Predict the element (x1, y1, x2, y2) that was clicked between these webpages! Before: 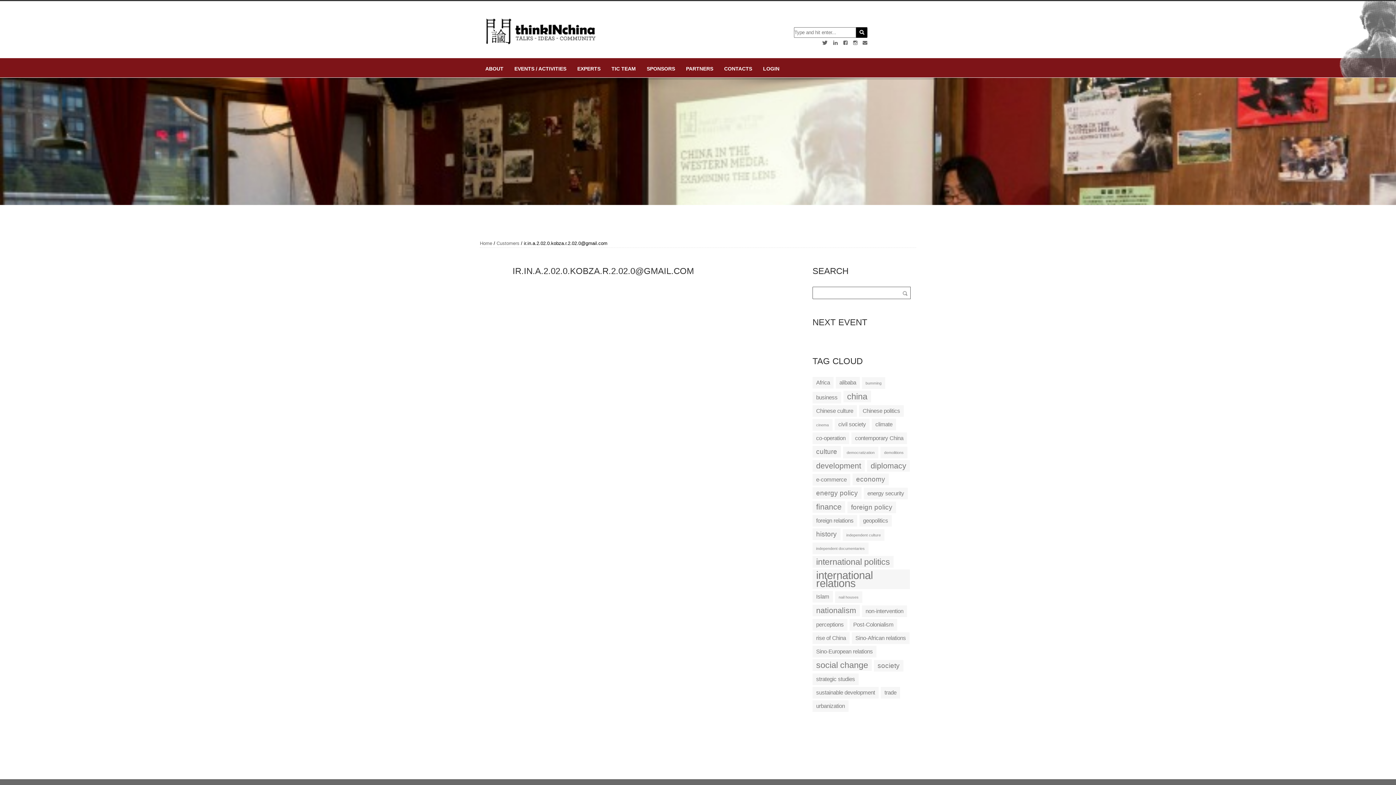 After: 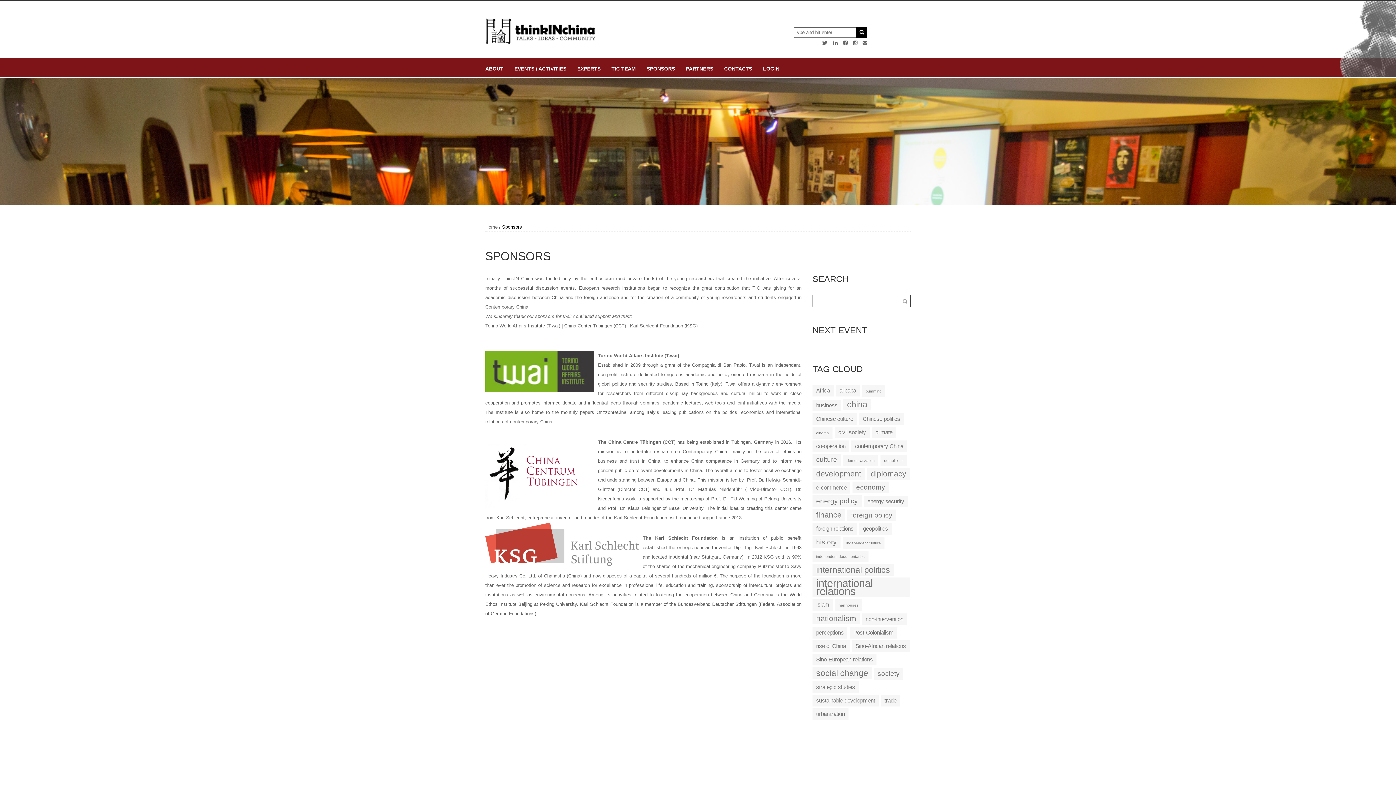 Action: label: SPONSORS bbox: (646, 65, 675, 74)